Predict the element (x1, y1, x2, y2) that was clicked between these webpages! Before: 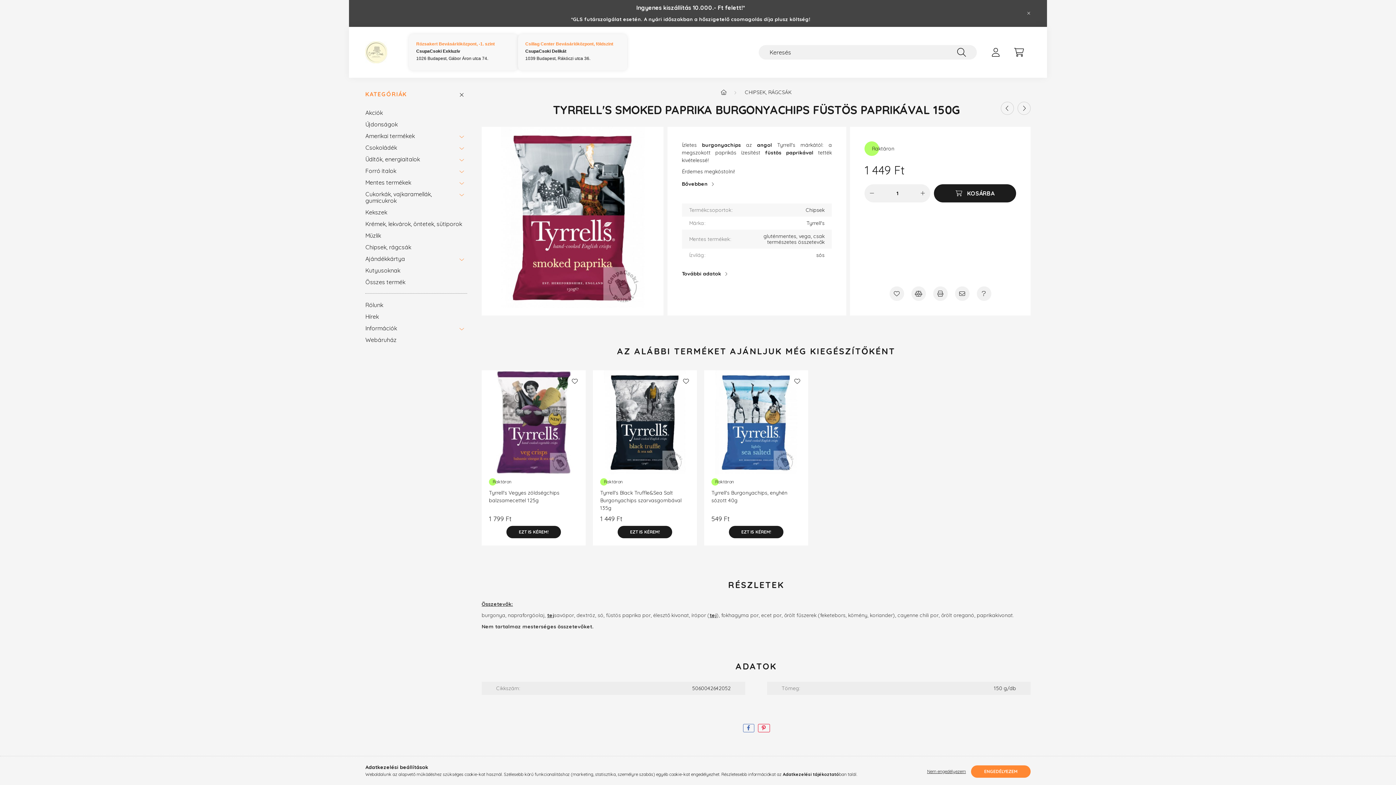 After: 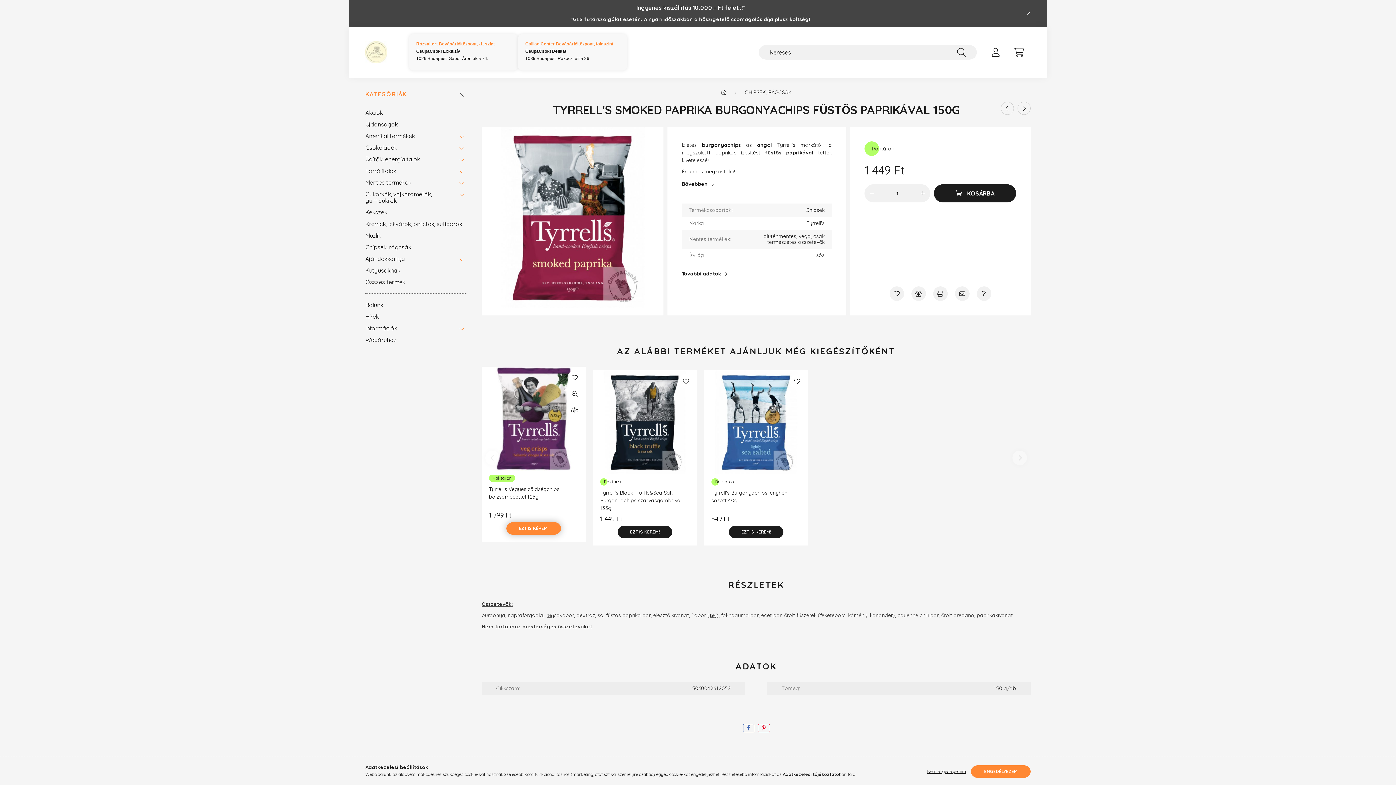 Action: bbox: (506, 526, 561, 538) label: Ezt is kérem!